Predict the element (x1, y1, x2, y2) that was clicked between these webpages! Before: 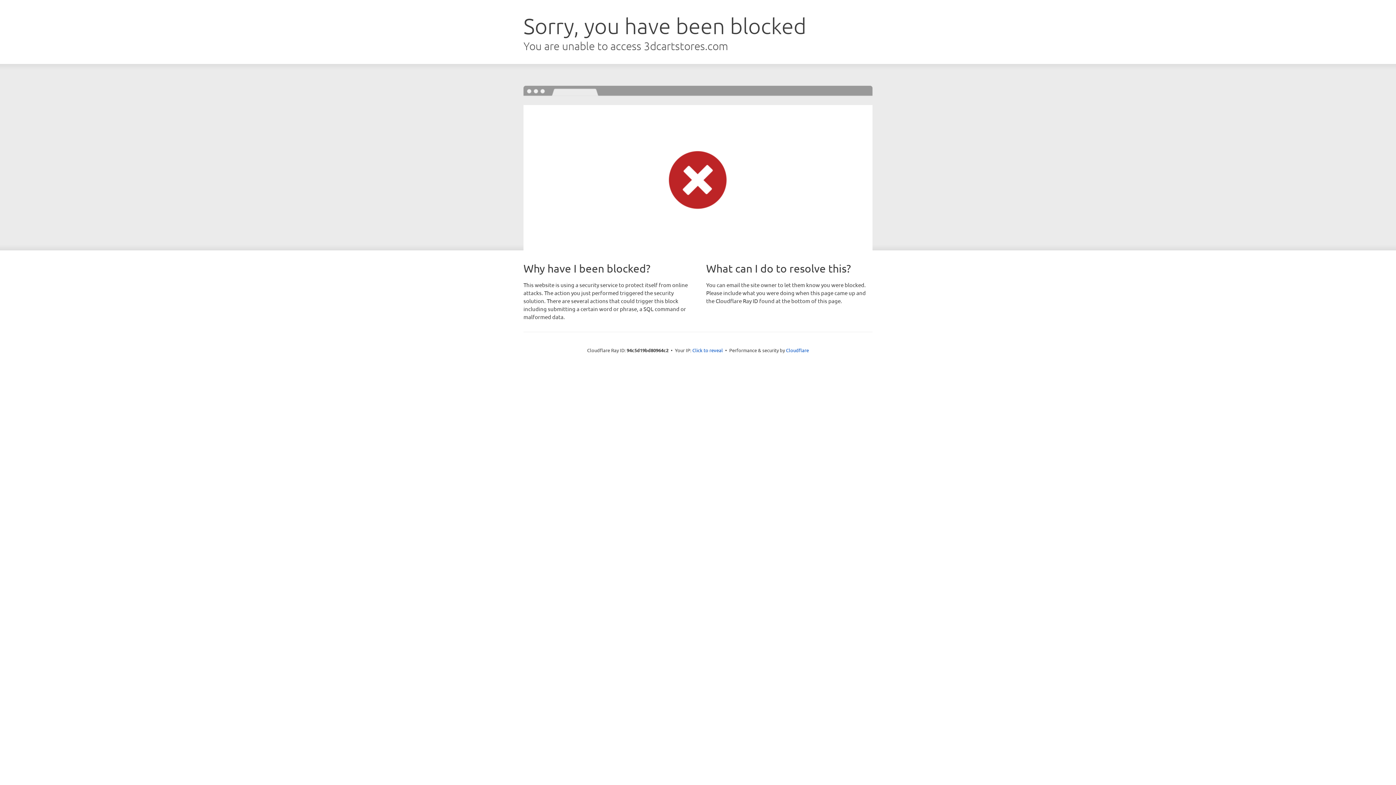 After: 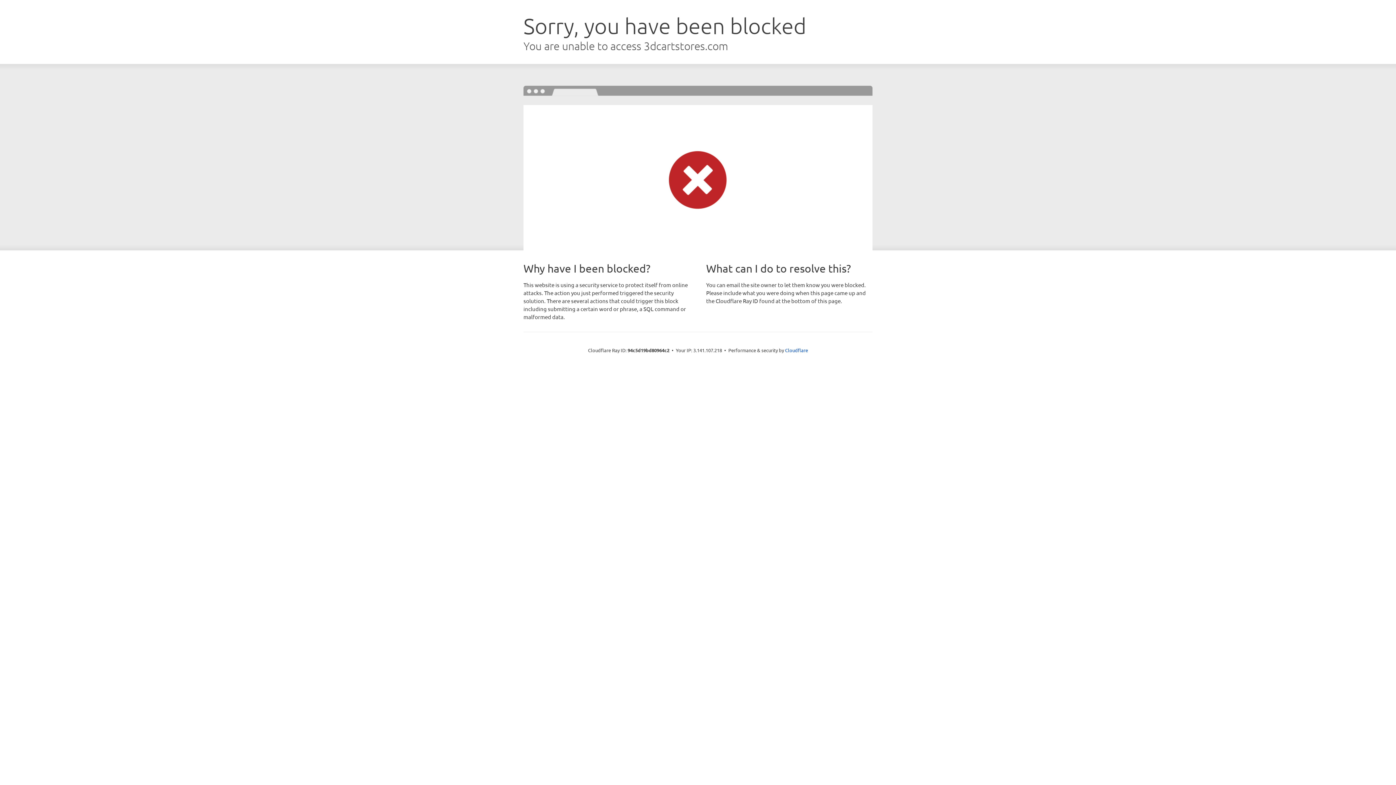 Action: label: Click to reveal bbox: (692, 346, 723, 353)